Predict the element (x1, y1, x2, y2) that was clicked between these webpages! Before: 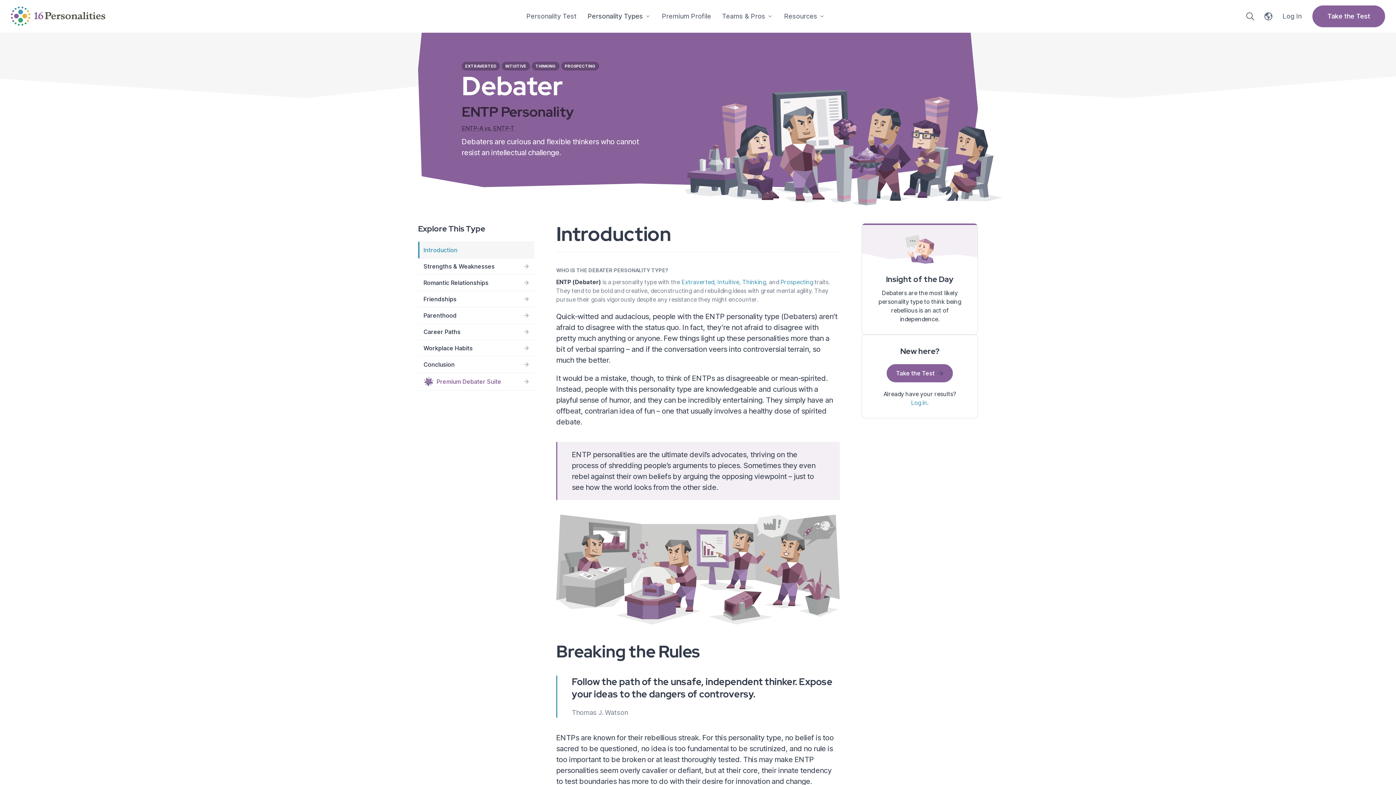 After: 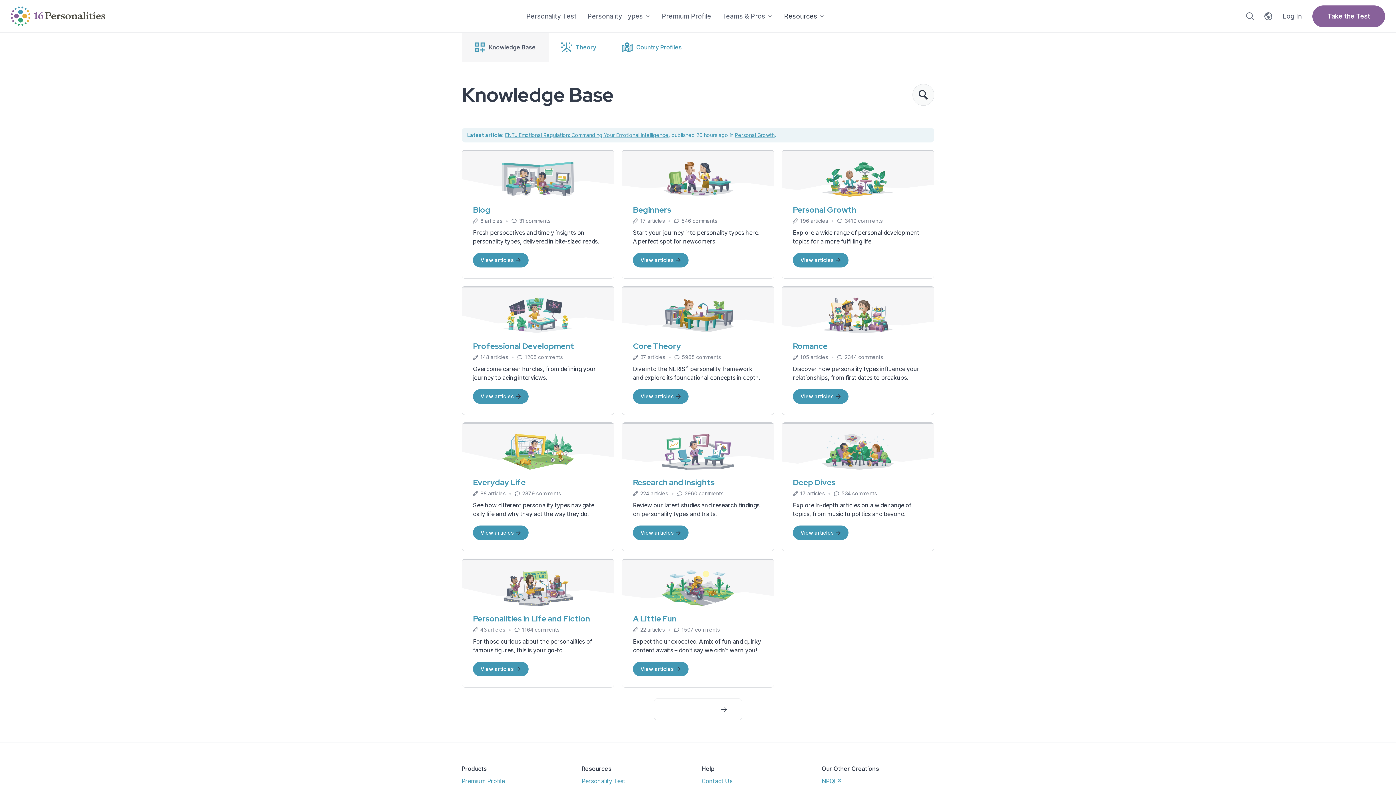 Action: bbox: (778, 0, 830, 32) label: Resources